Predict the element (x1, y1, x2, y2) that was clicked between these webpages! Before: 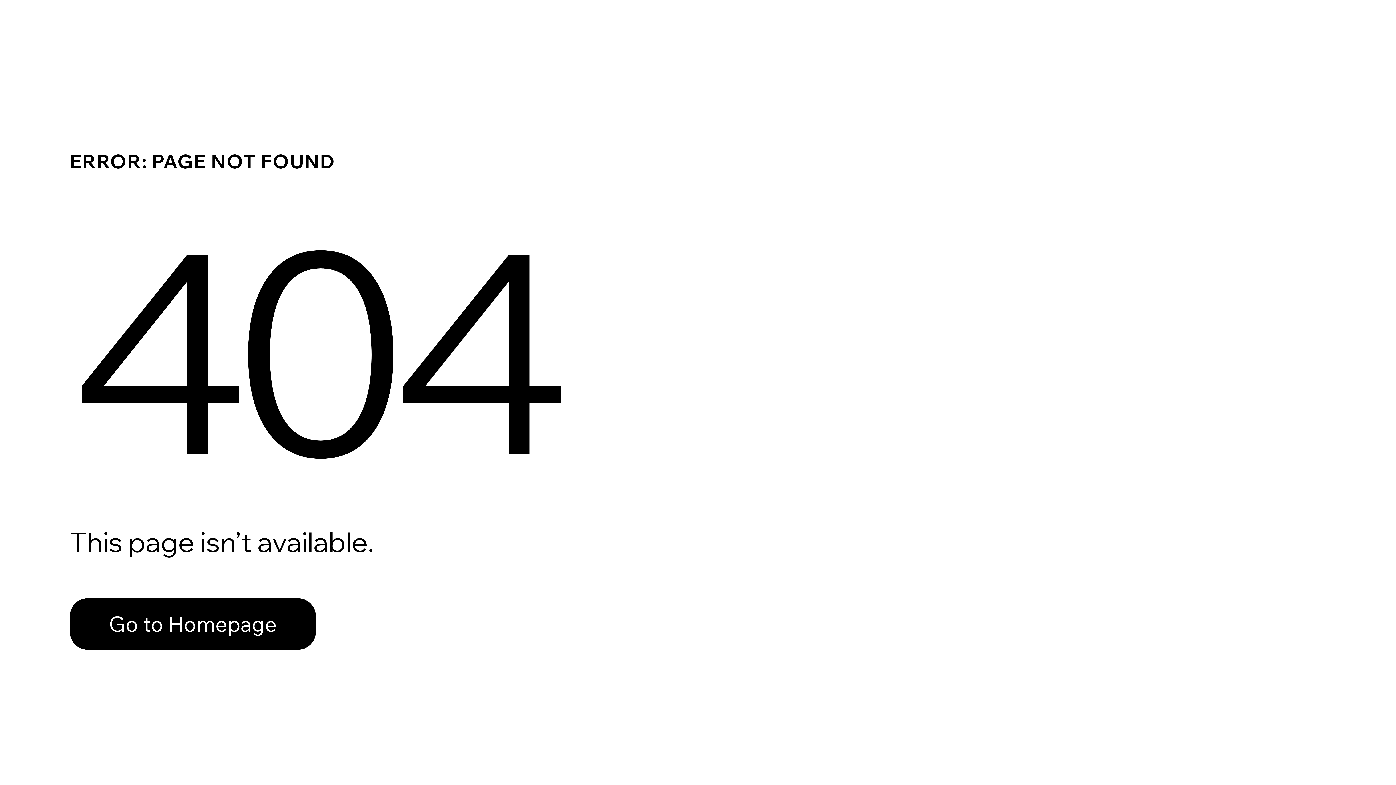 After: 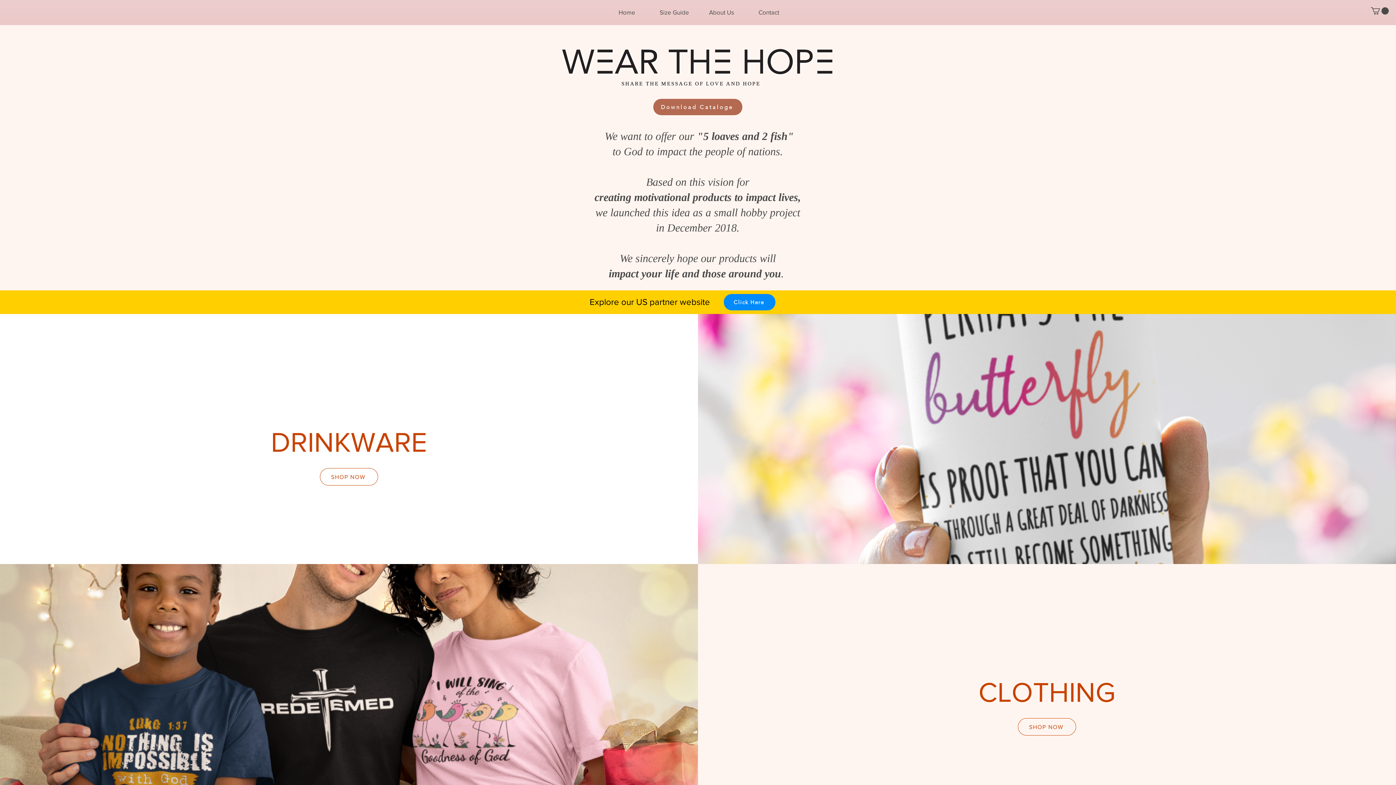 Action: label: Go to Homepage bbox: (69, 582, 768, 659)